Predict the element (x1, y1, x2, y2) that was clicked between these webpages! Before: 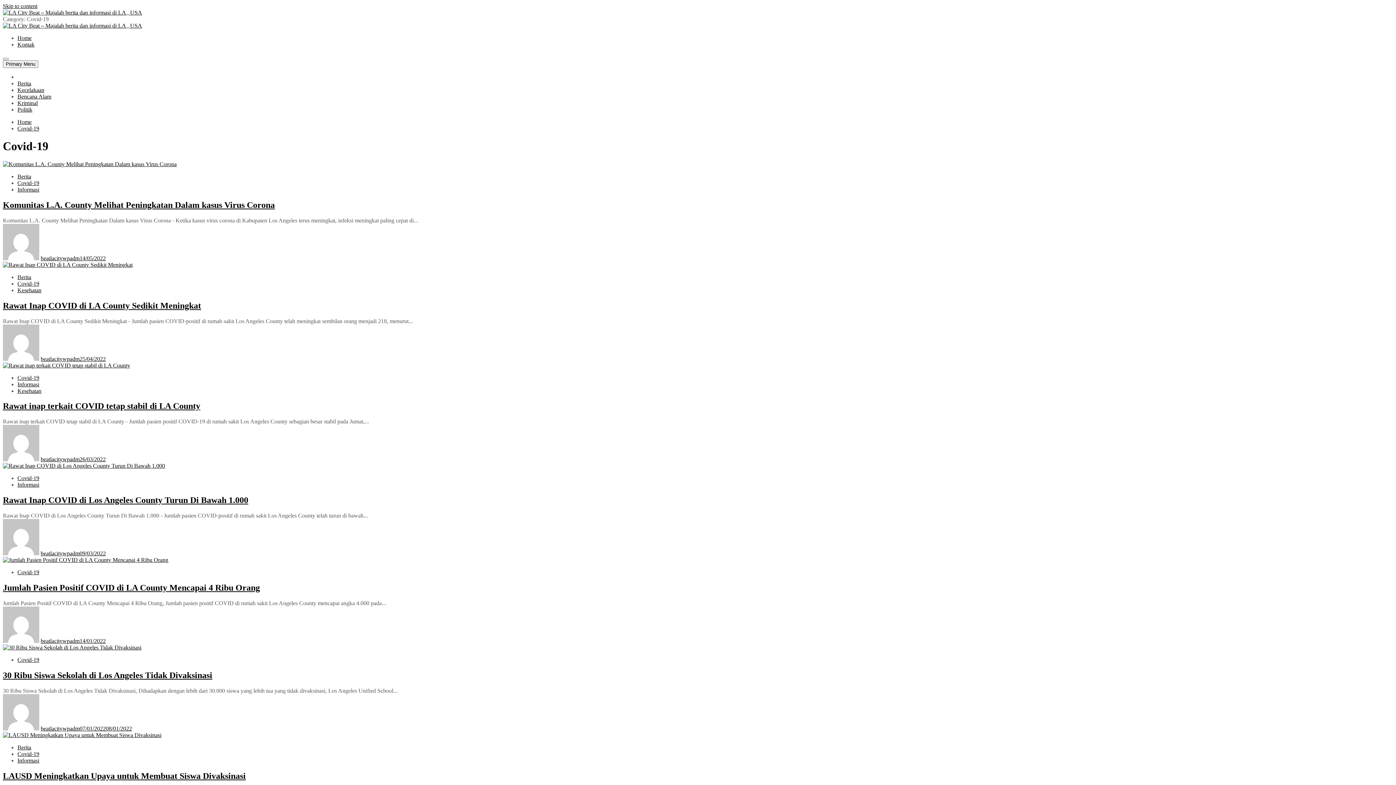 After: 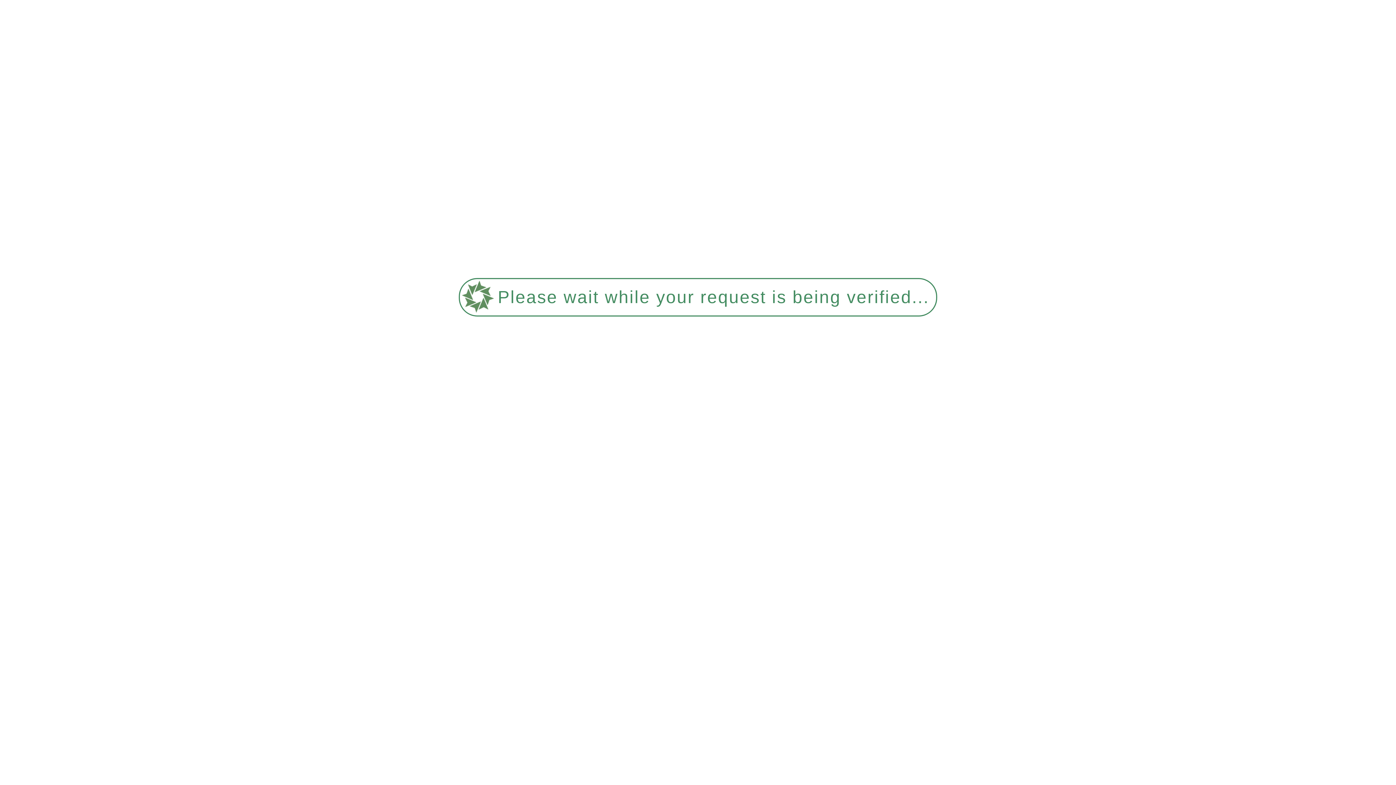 Action: label: beatlacitywpadm bbox: (40, 255, 79, 261)